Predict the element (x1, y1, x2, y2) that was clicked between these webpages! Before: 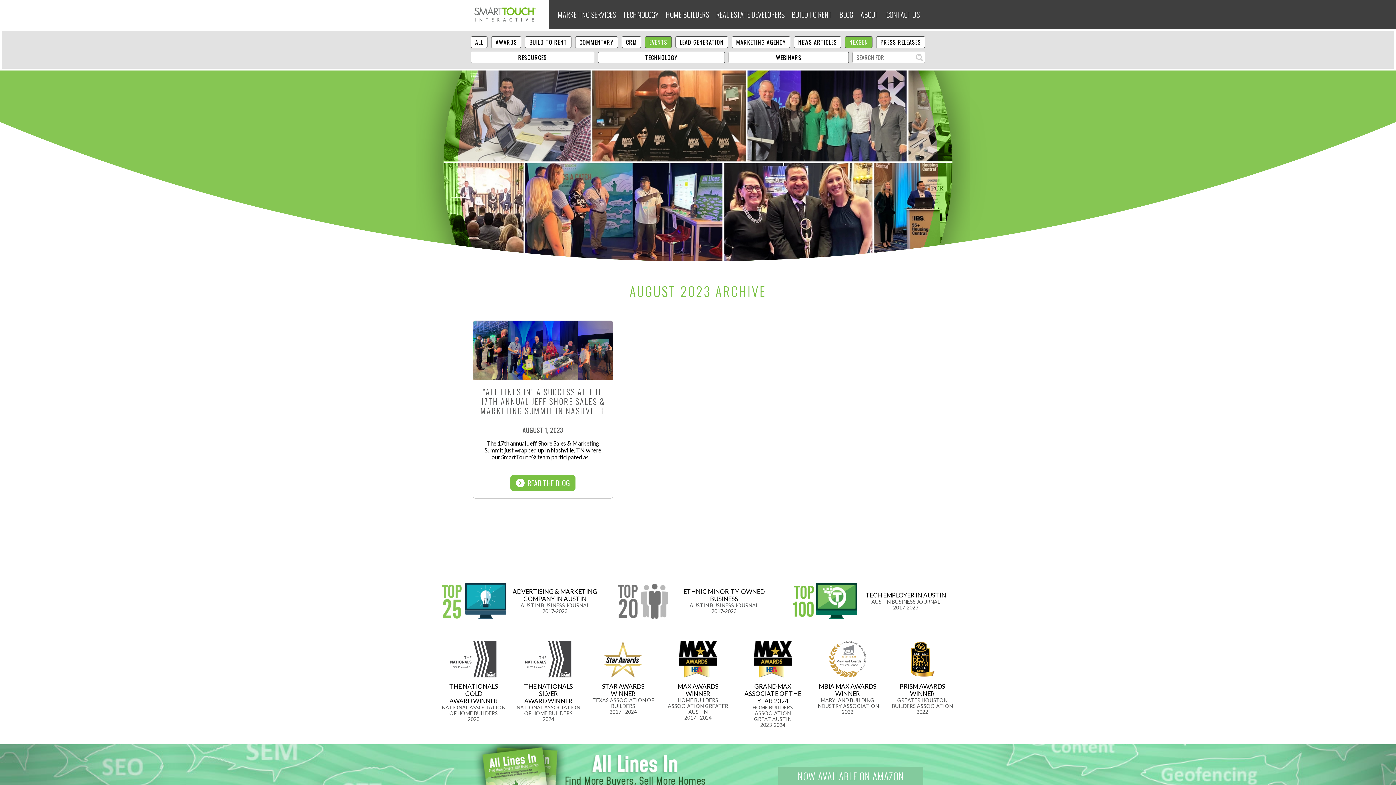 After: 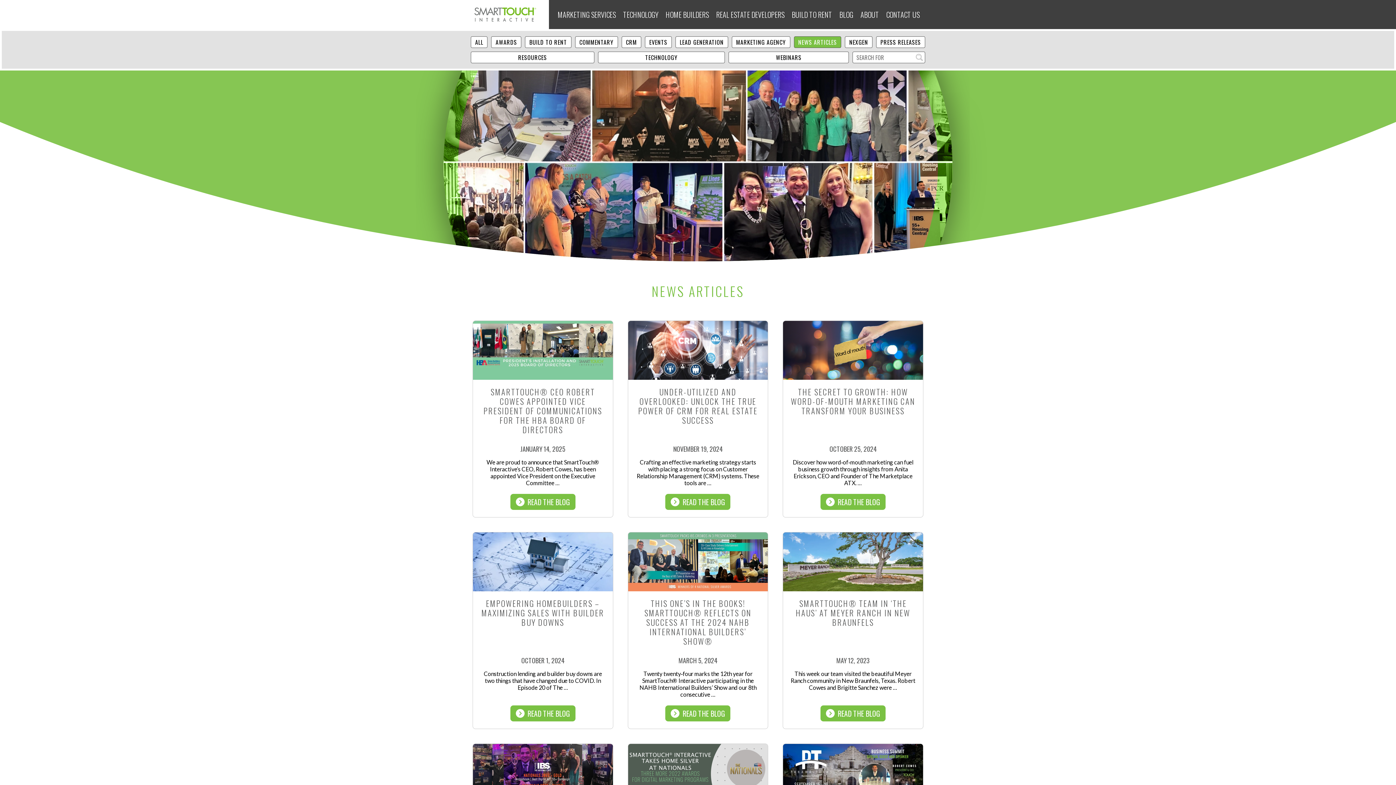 Action: label: NEWS ARTICLES bbox: (794, 36, 841, 48)